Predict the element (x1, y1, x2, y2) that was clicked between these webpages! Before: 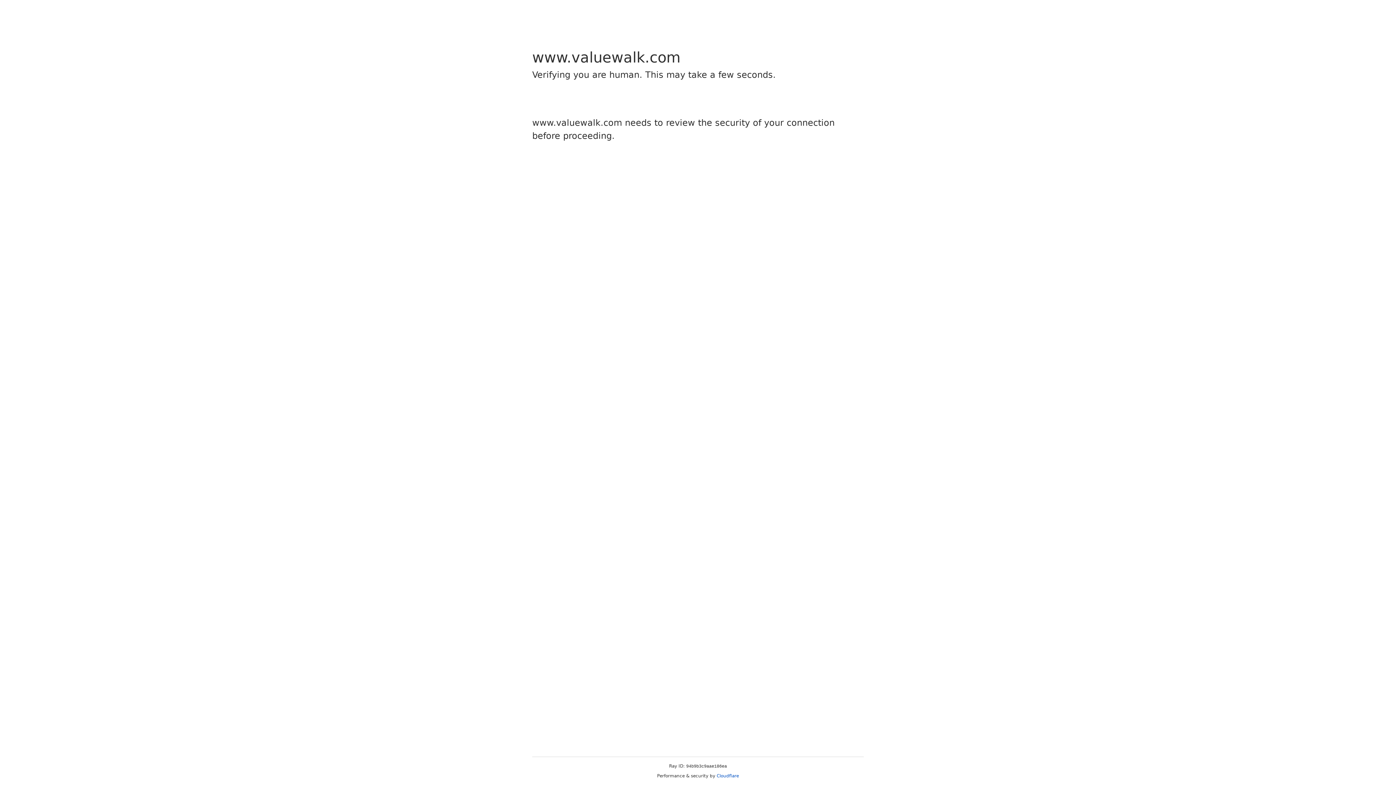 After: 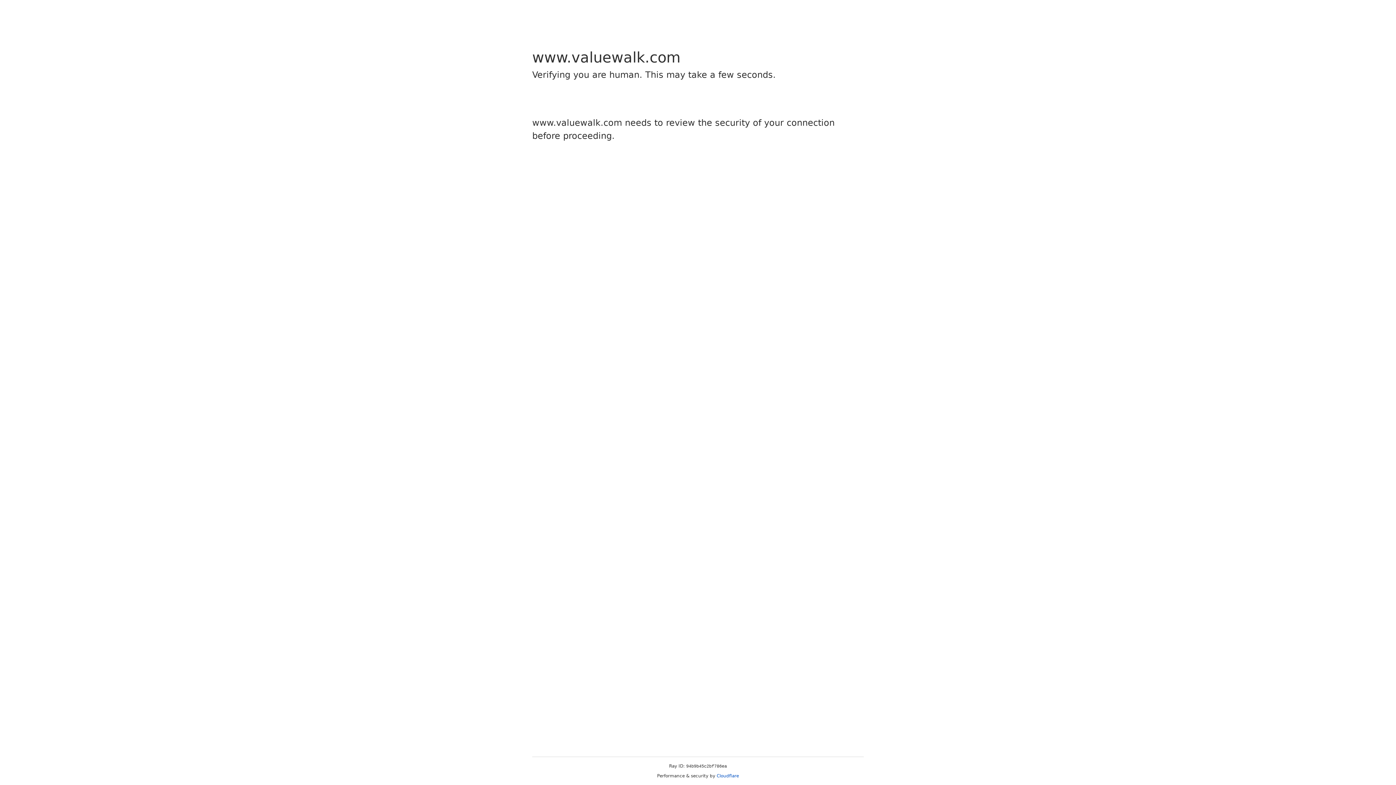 Action: label: Cloudflare bbox: (716, 773, 739, 778)